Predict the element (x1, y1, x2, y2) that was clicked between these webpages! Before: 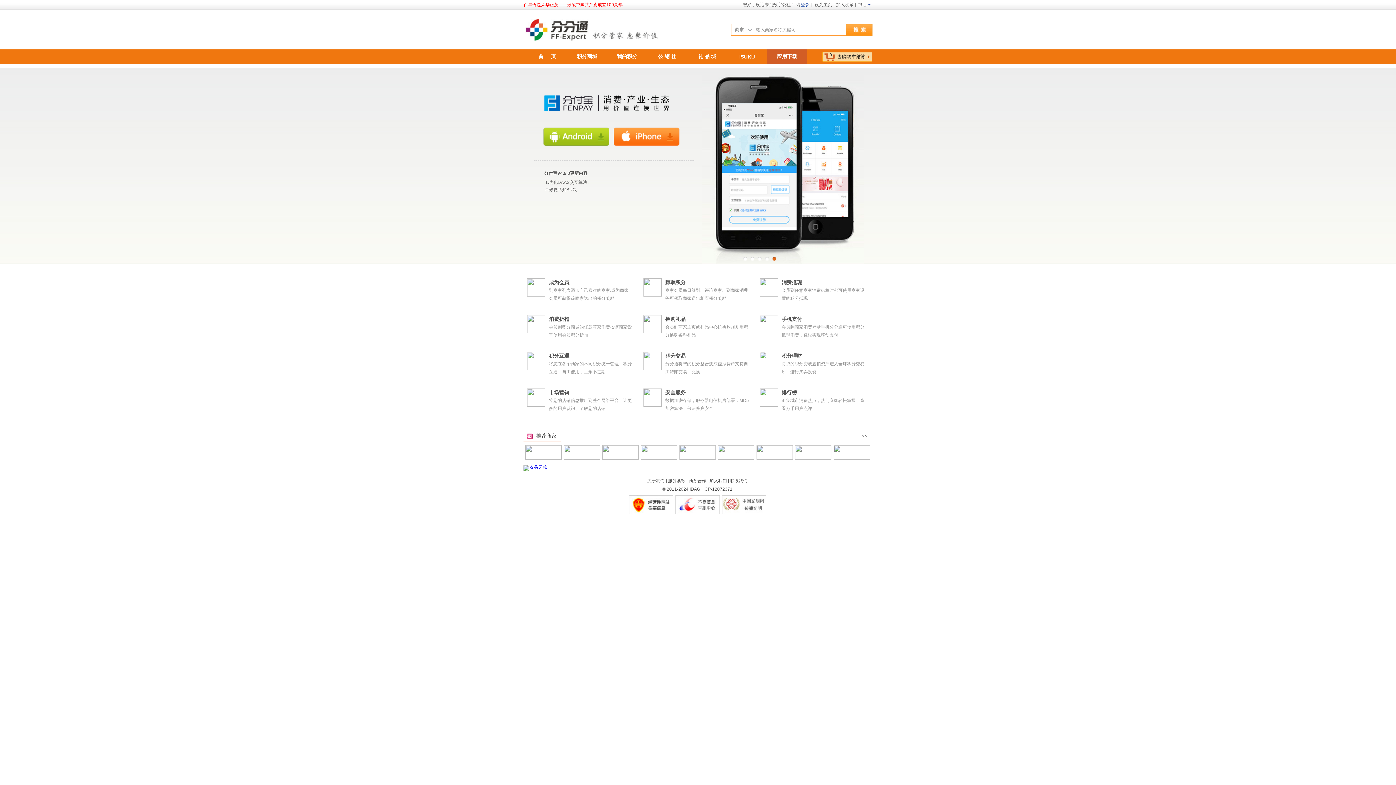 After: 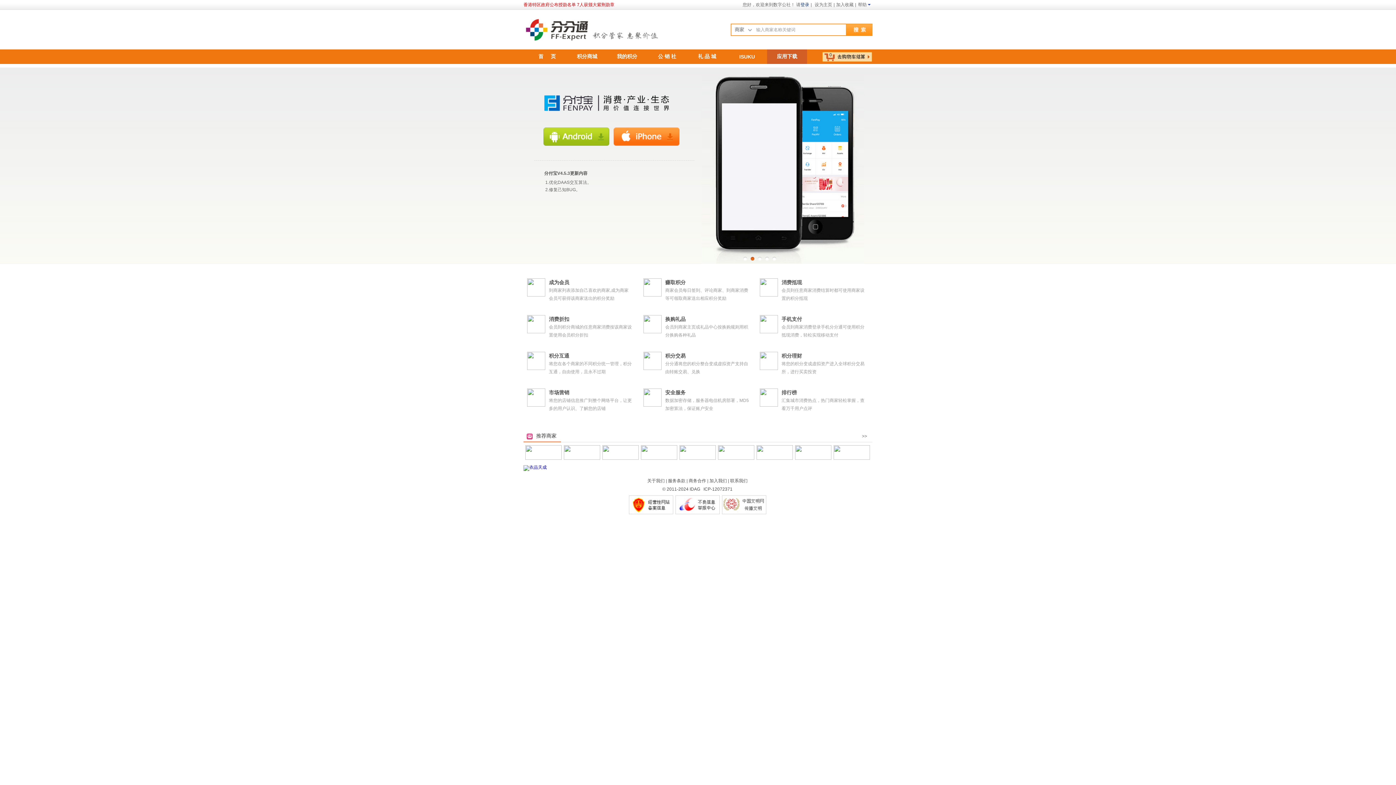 Action: bbox: (523, 465, 546, 470)